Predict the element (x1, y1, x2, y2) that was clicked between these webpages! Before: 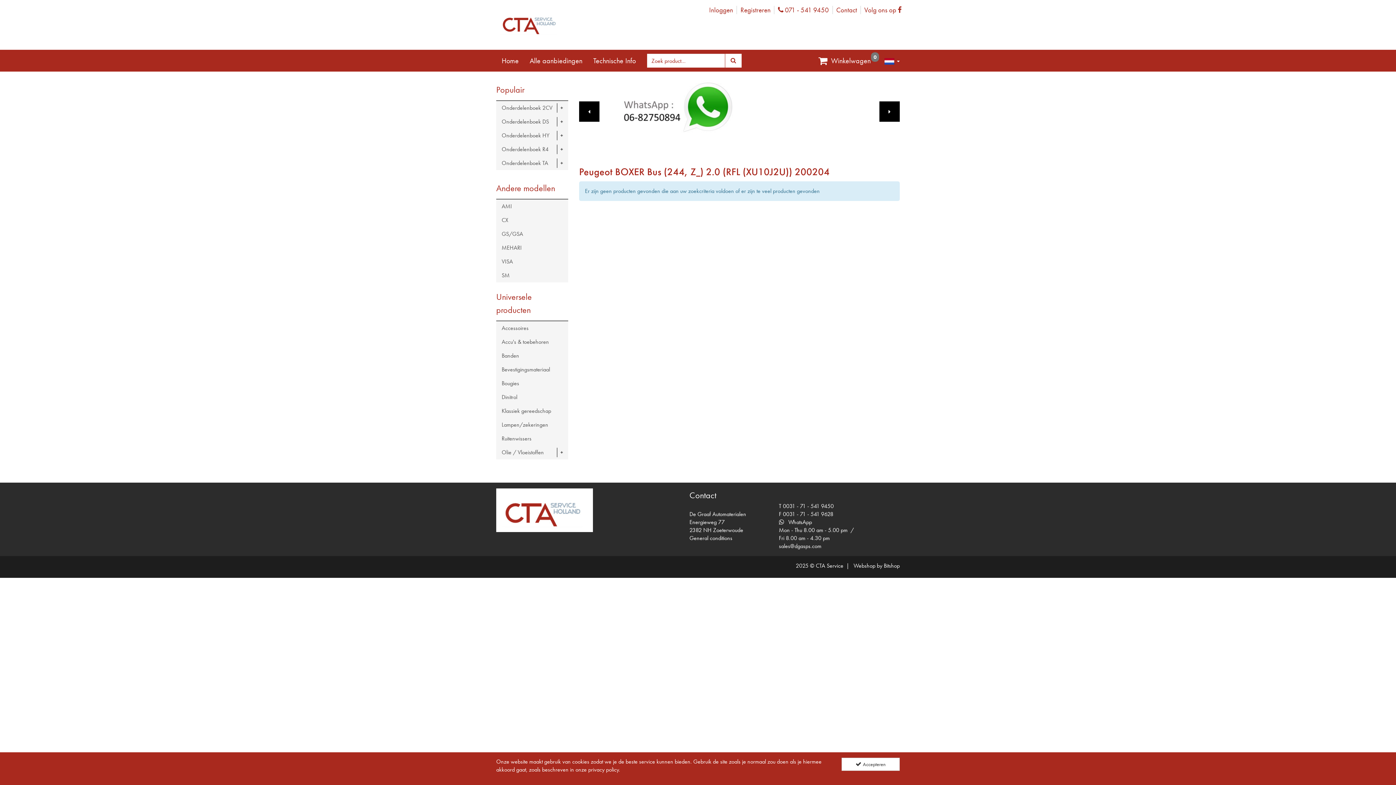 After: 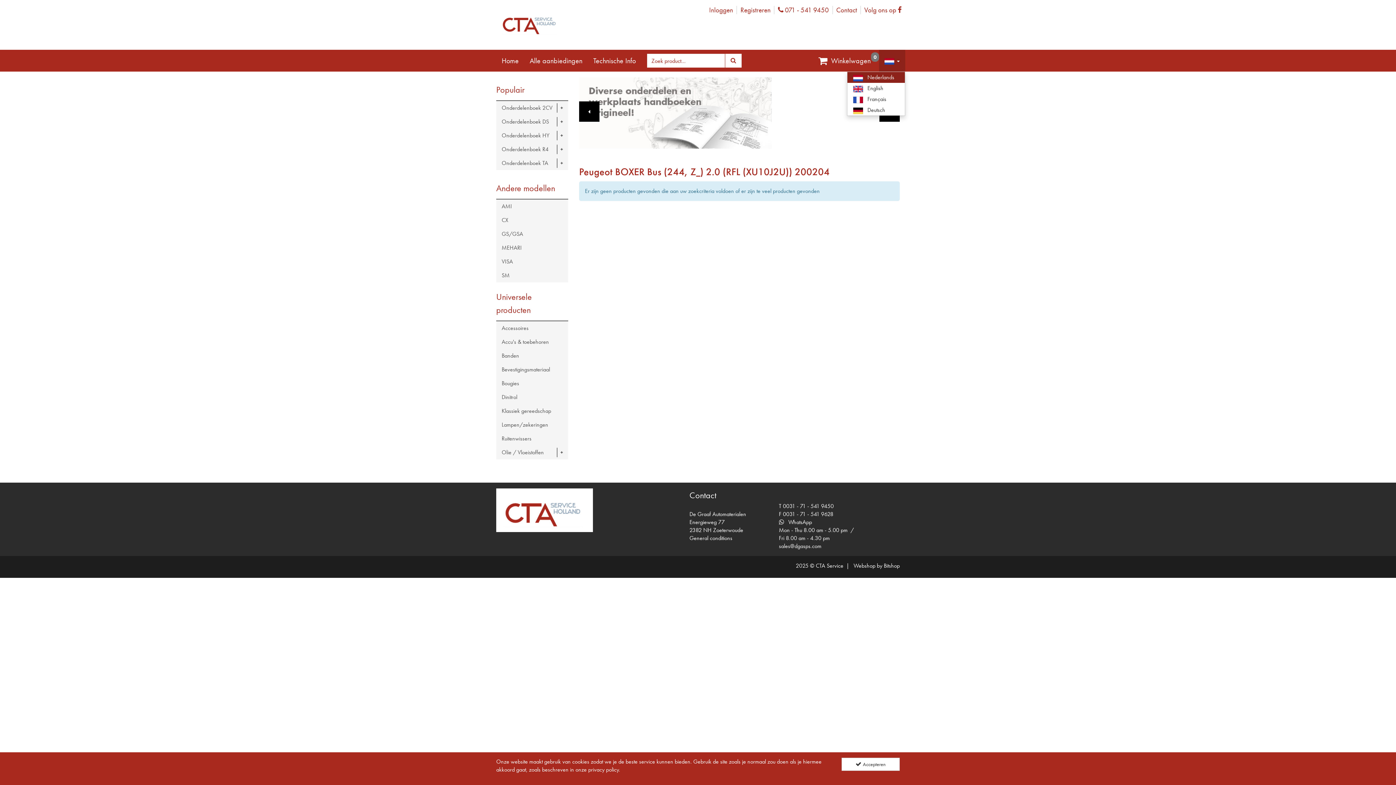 Action: bbox: (879, 49, 905, 71) label:  